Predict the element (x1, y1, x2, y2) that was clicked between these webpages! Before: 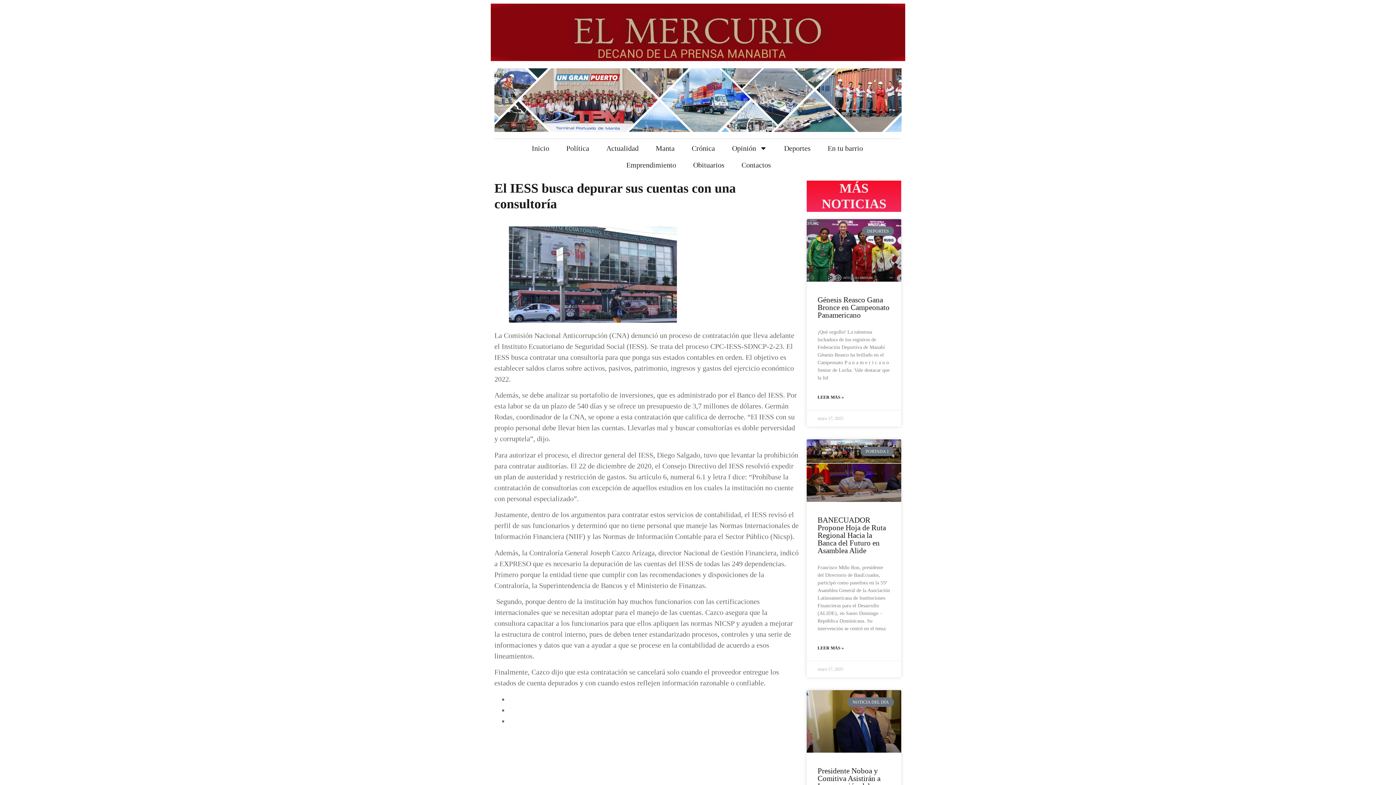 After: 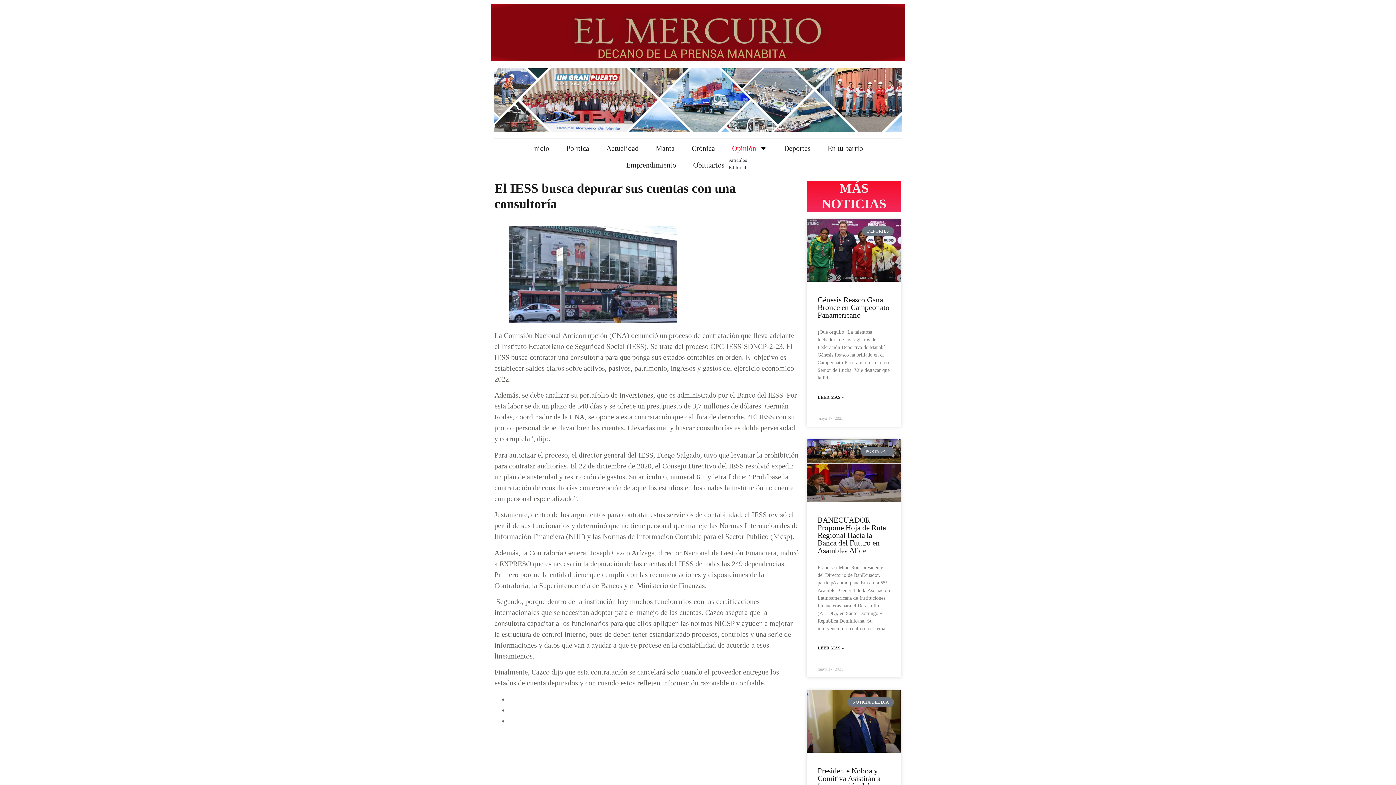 Action: label: Opinión bbox: (725, 140, 774, 156)